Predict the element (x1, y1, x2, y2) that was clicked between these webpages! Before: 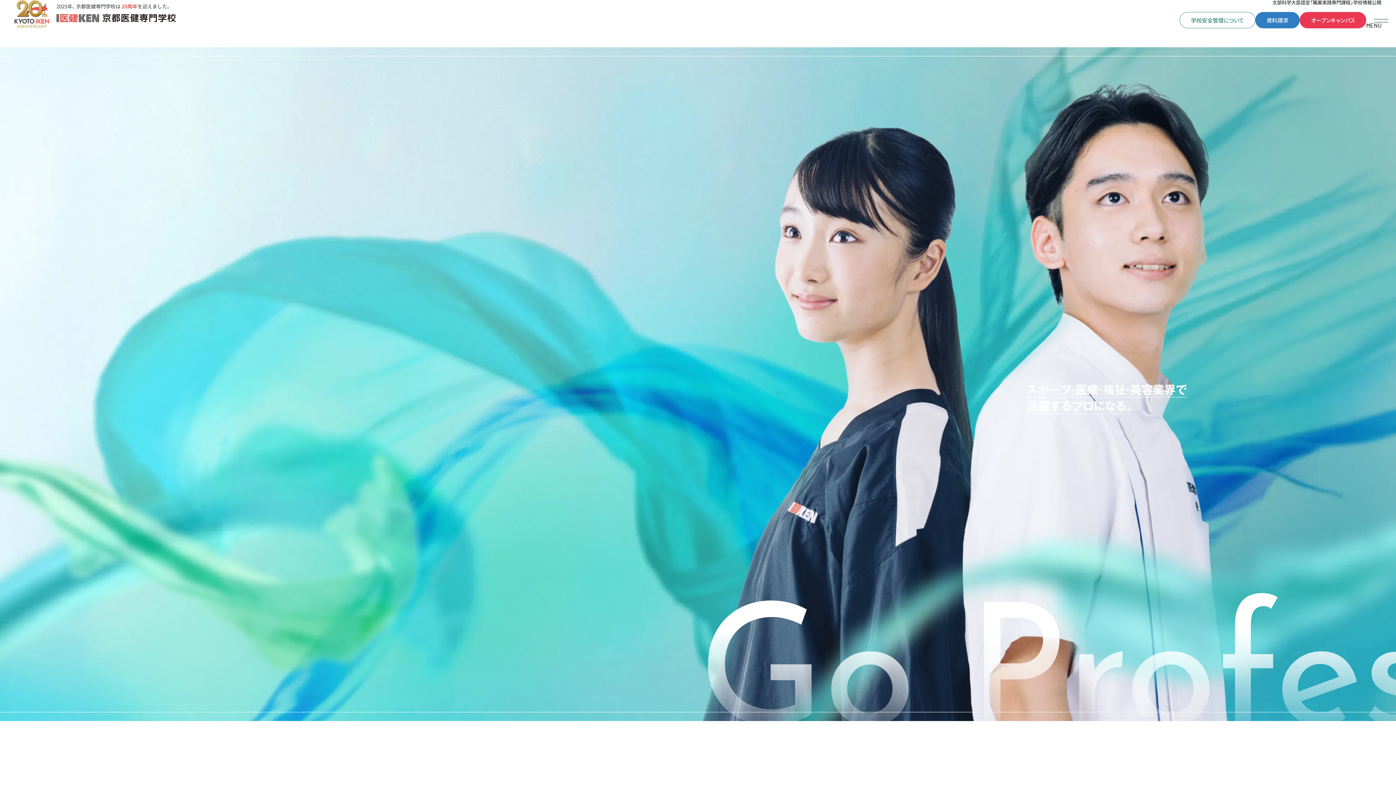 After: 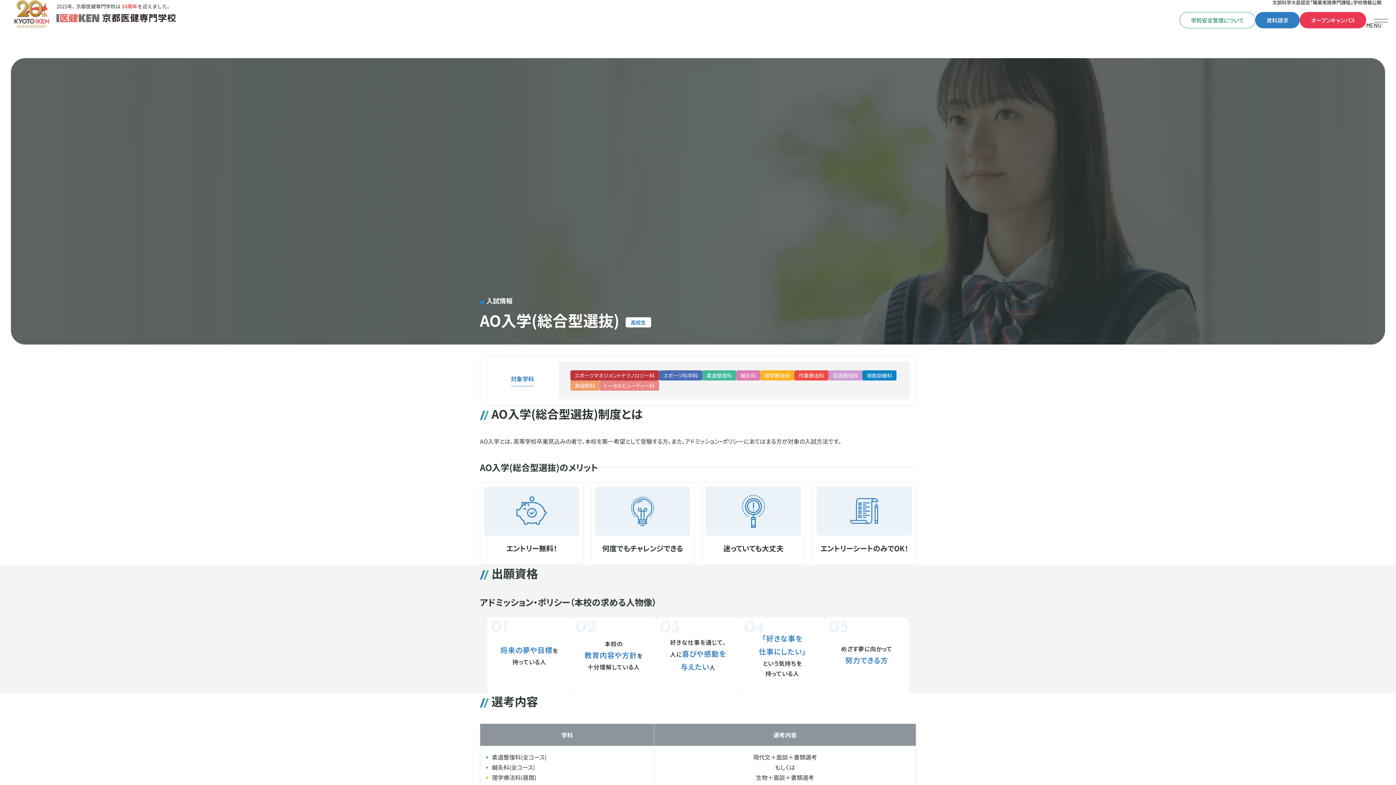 Action: bbox: (627, 728, 767, 822)